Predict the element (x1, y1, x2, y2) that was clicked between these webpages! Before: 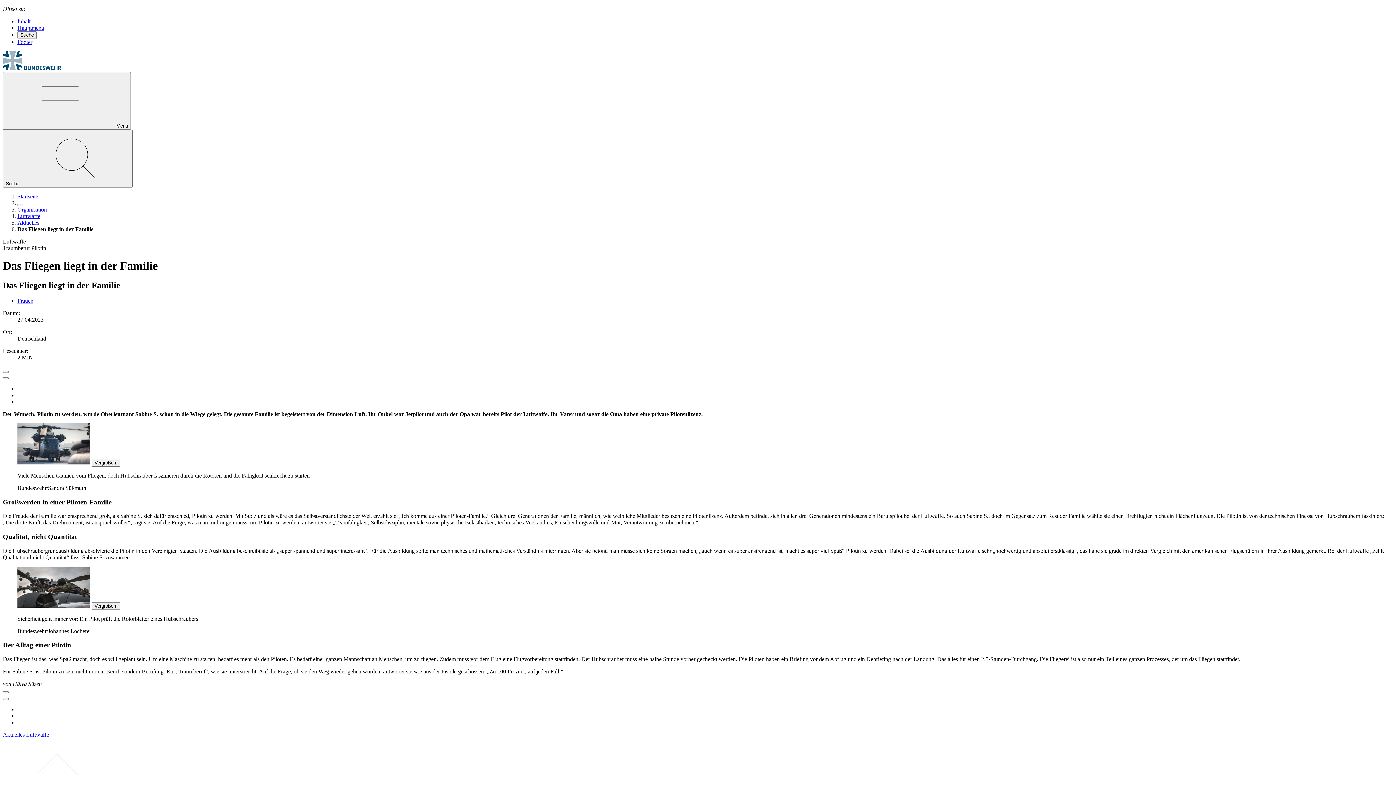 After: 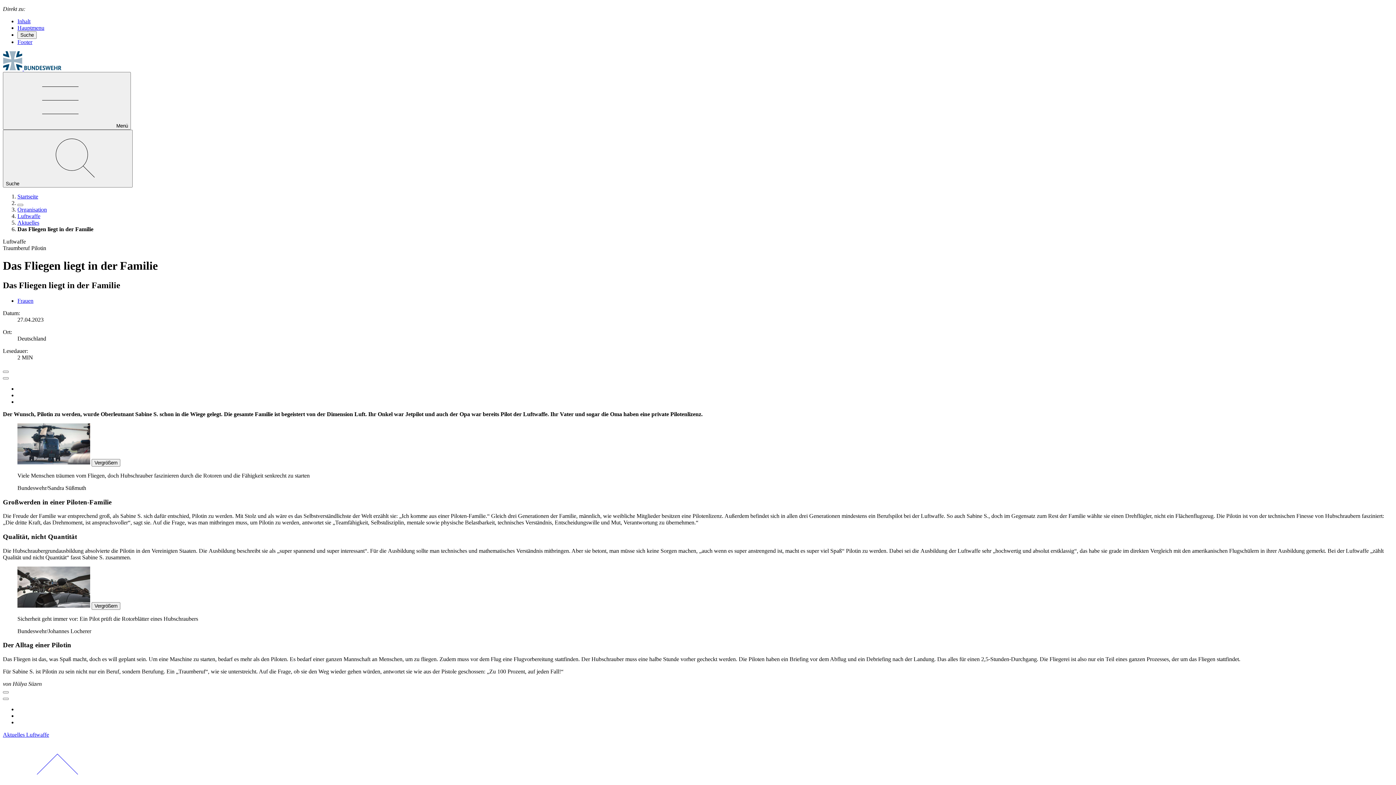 Action: label: Hauptmenu bbox: (17, 24, 44, 30)